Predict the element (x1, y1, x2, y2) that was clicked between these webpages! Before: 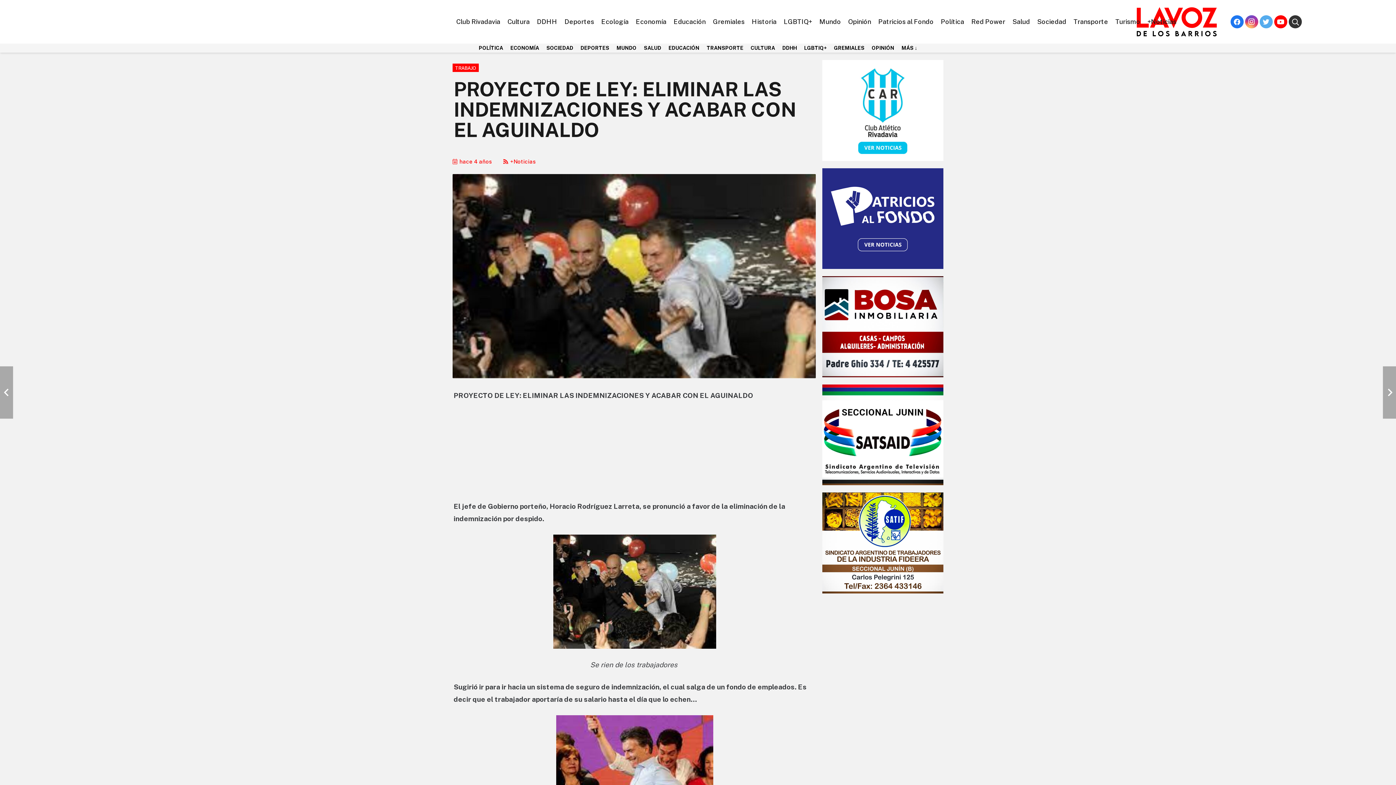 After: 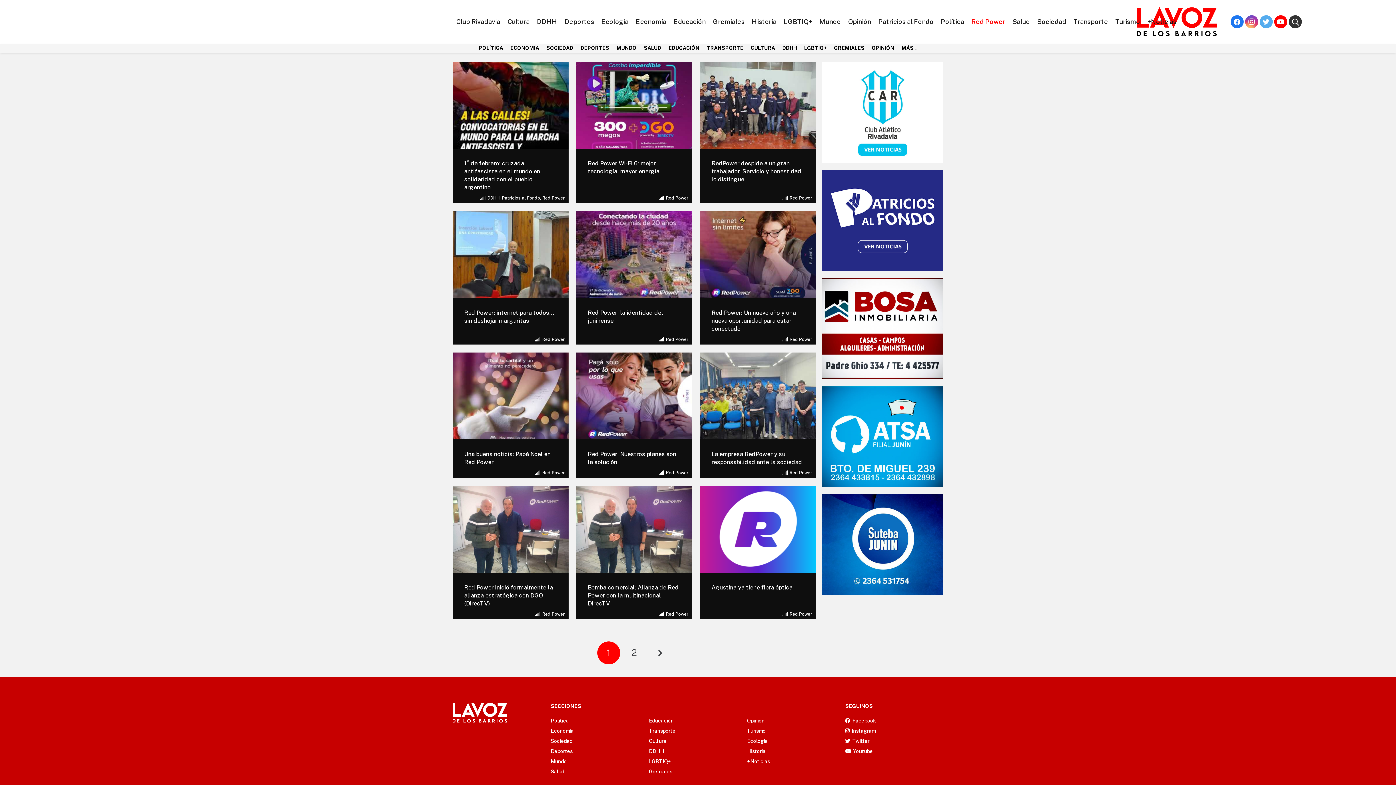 Action: label: Red Power bbox: (968, 18, 1009, 25)